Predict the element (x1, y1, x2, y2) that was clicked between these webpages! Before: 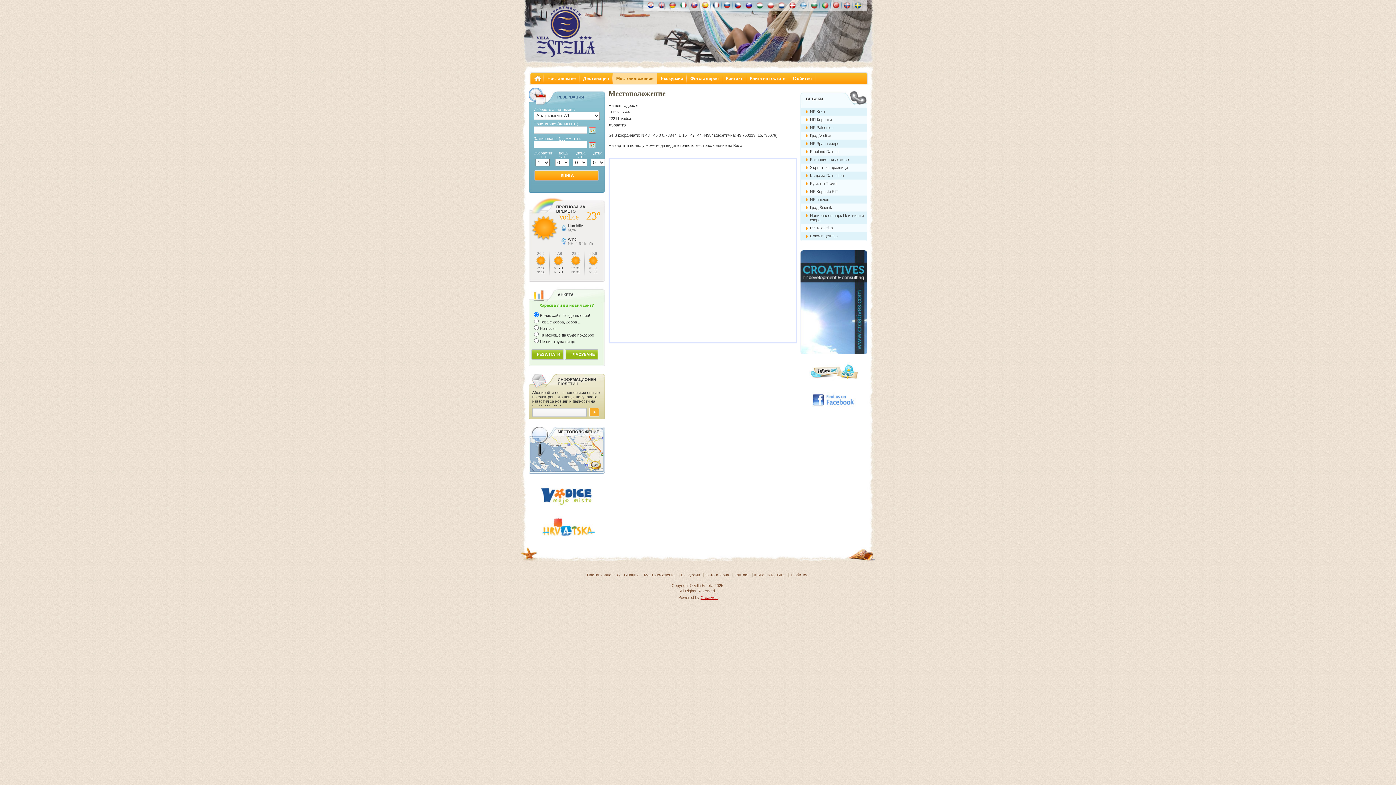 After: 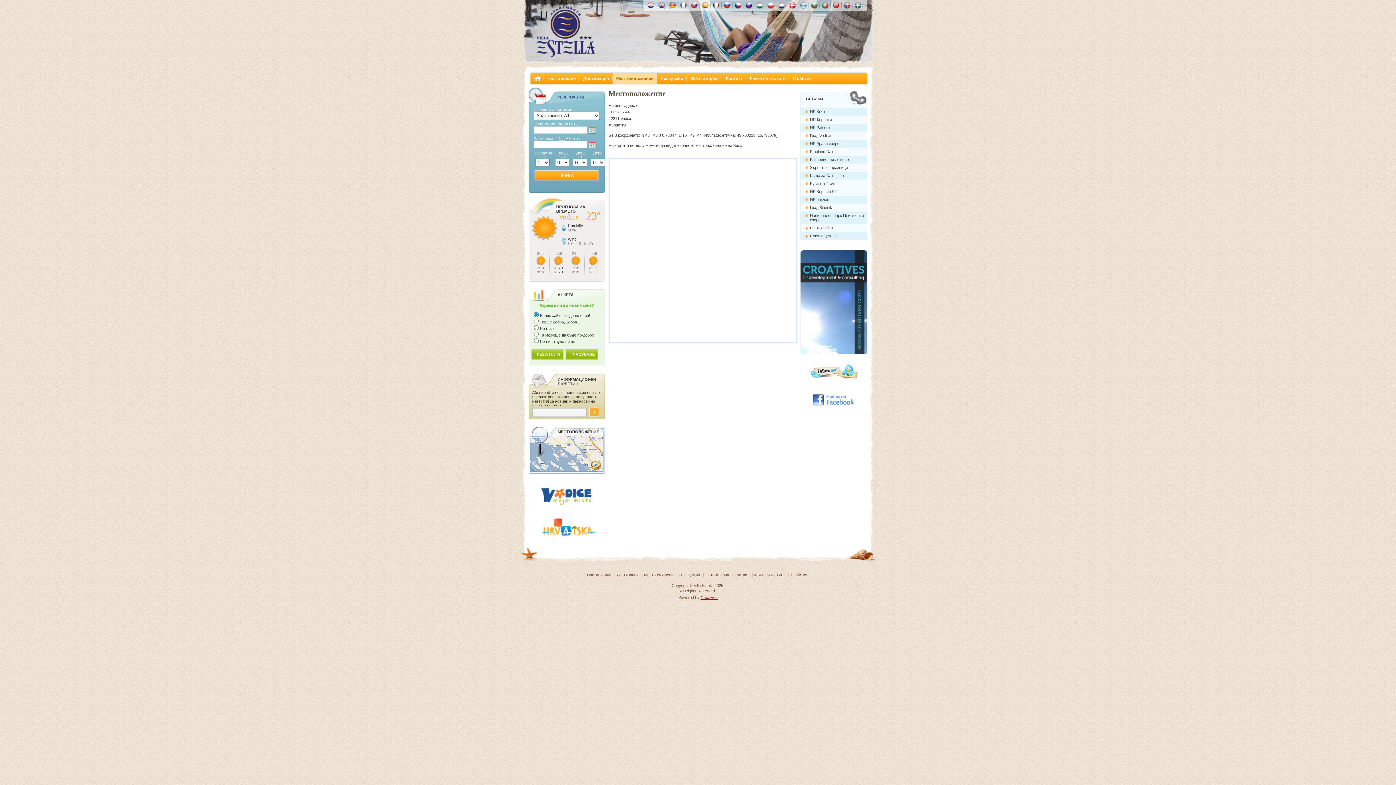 Action: bbox: (800, 406, 867, 411)